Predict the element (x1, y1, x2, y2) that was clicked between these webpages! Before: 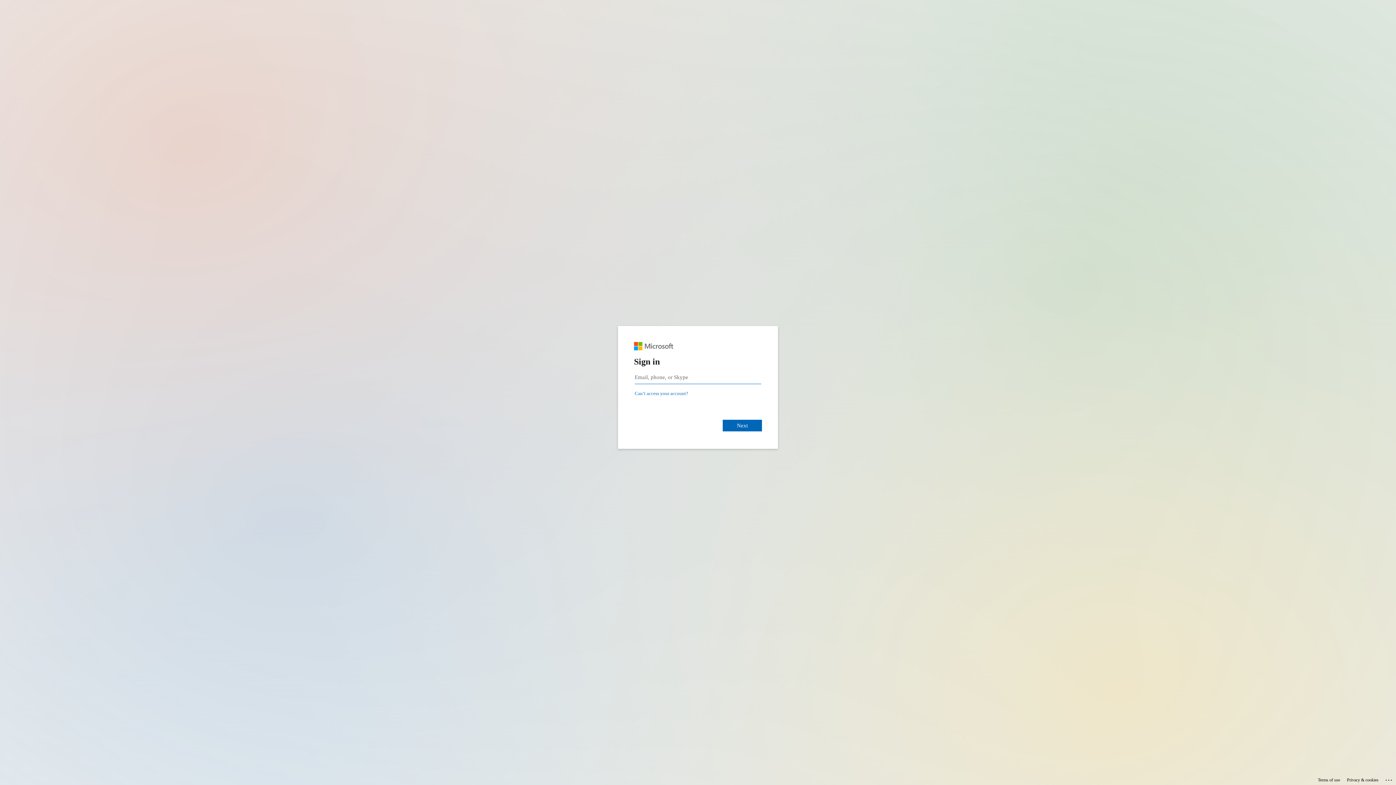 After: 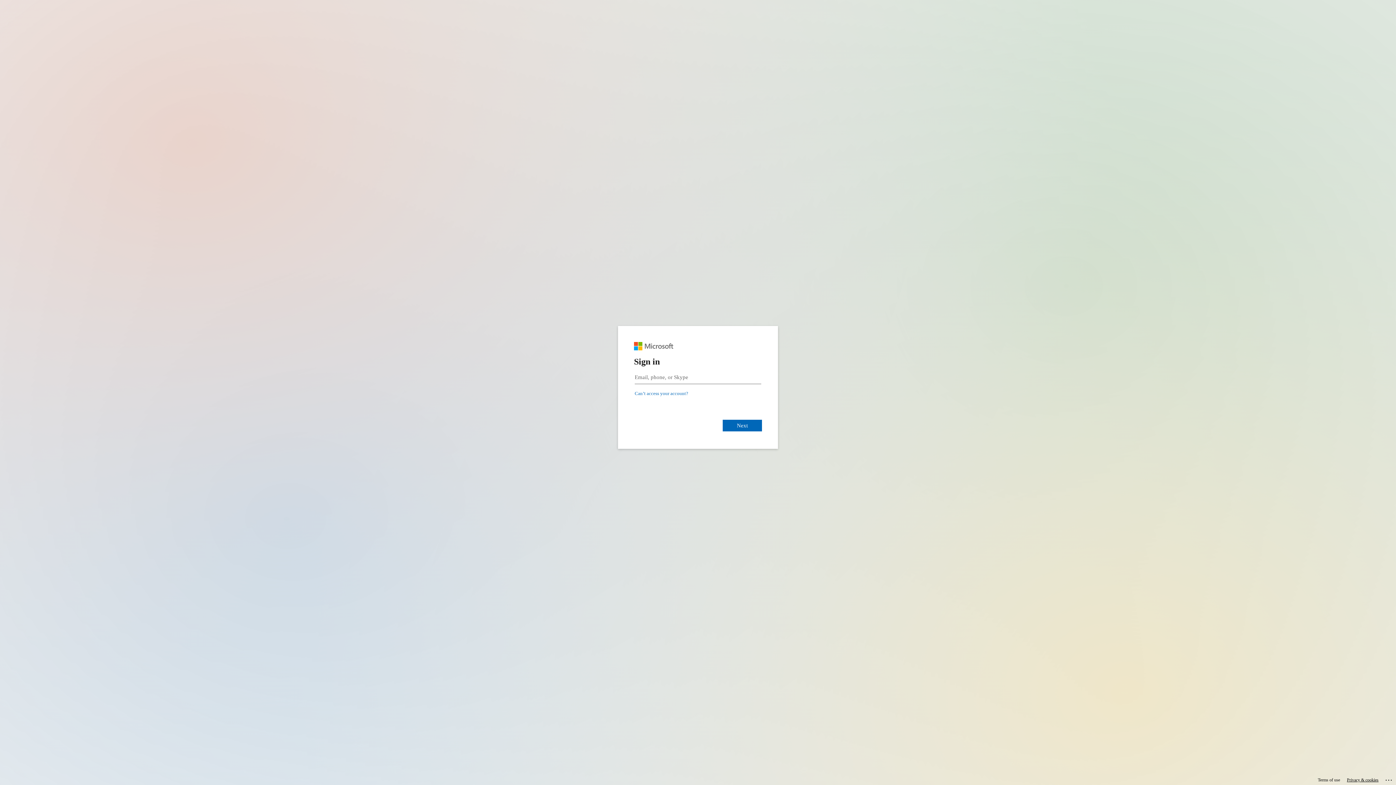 Action: label: Privacy & cookies bbox: (1347, 775, 1378, 785)